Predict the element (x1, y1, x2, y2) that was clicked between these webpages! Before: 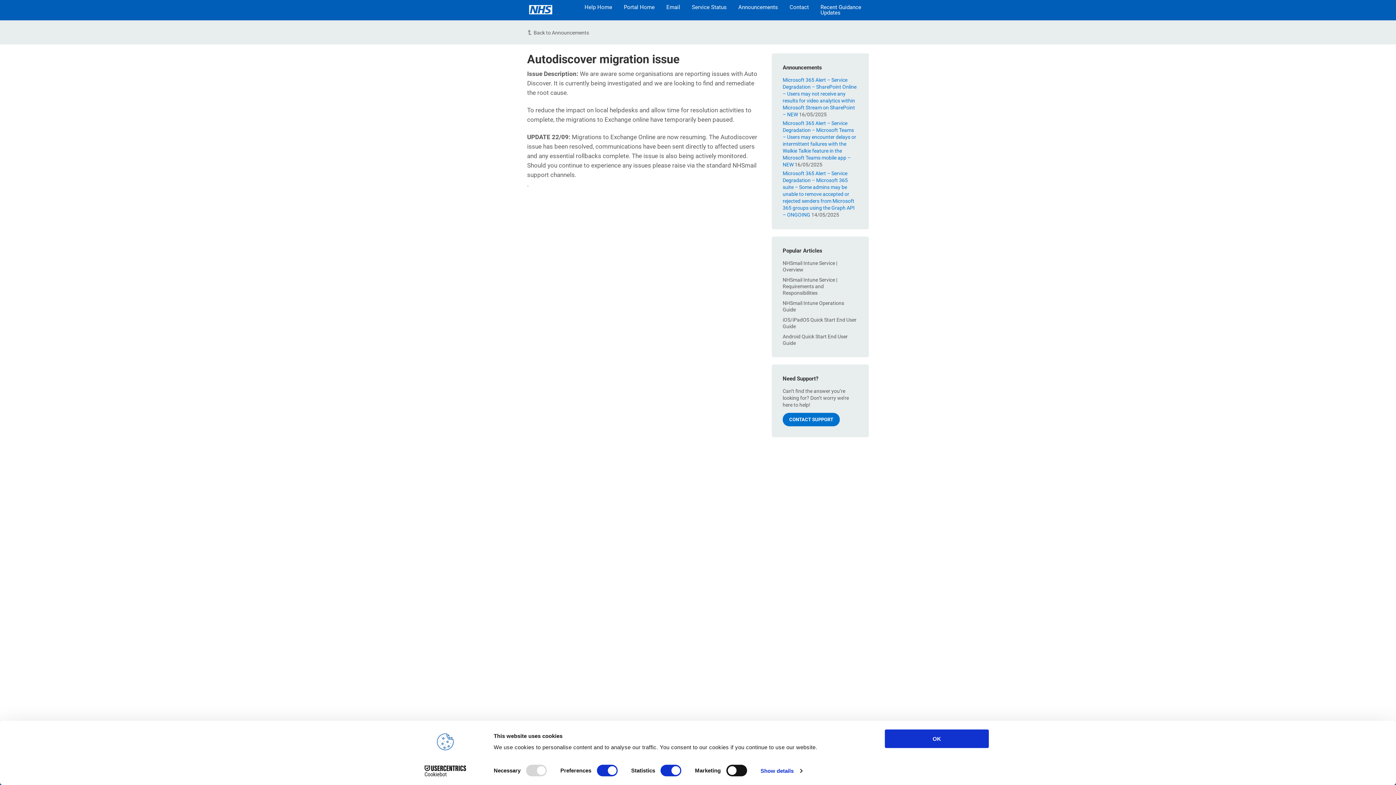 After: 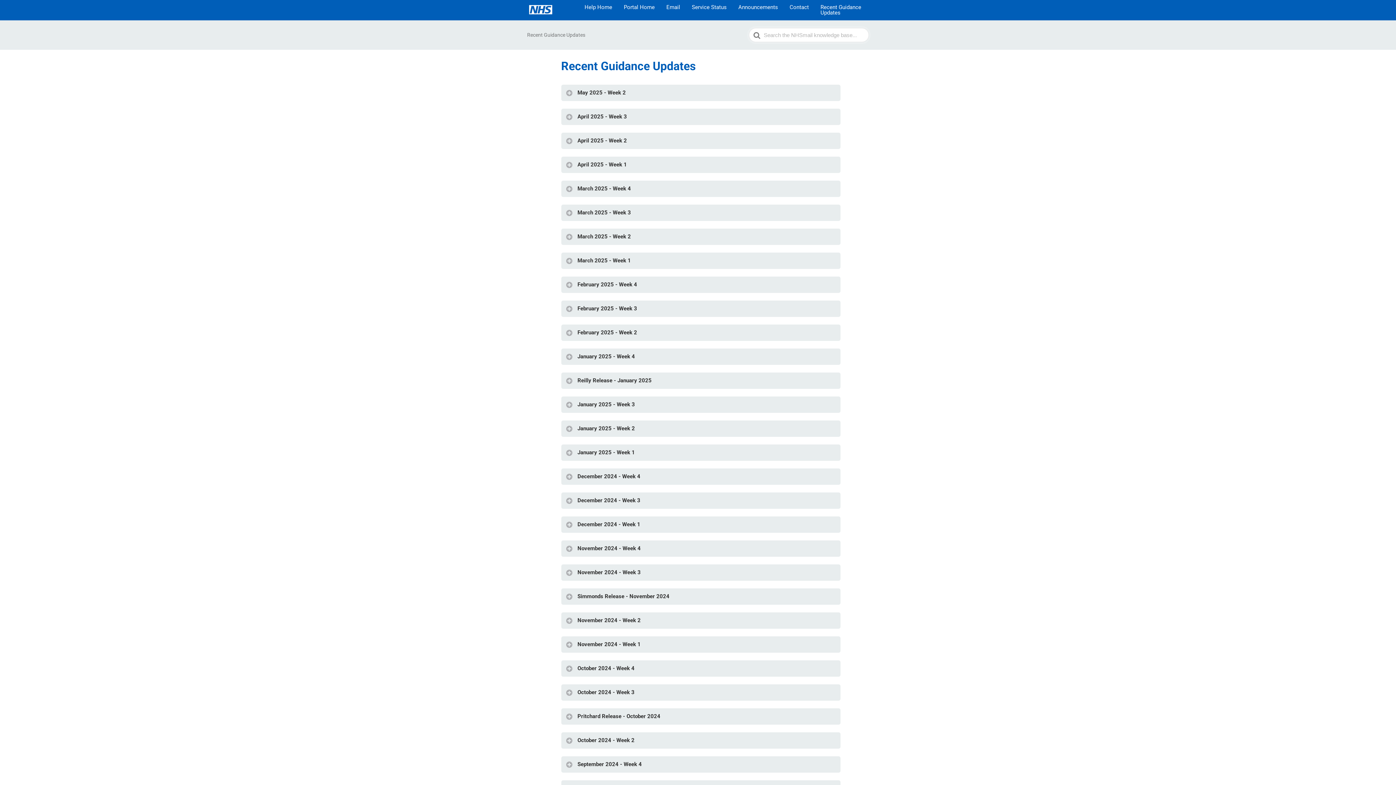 Action: label: Recent Guidance
Updates bbox: (817, 1, 864, 18)